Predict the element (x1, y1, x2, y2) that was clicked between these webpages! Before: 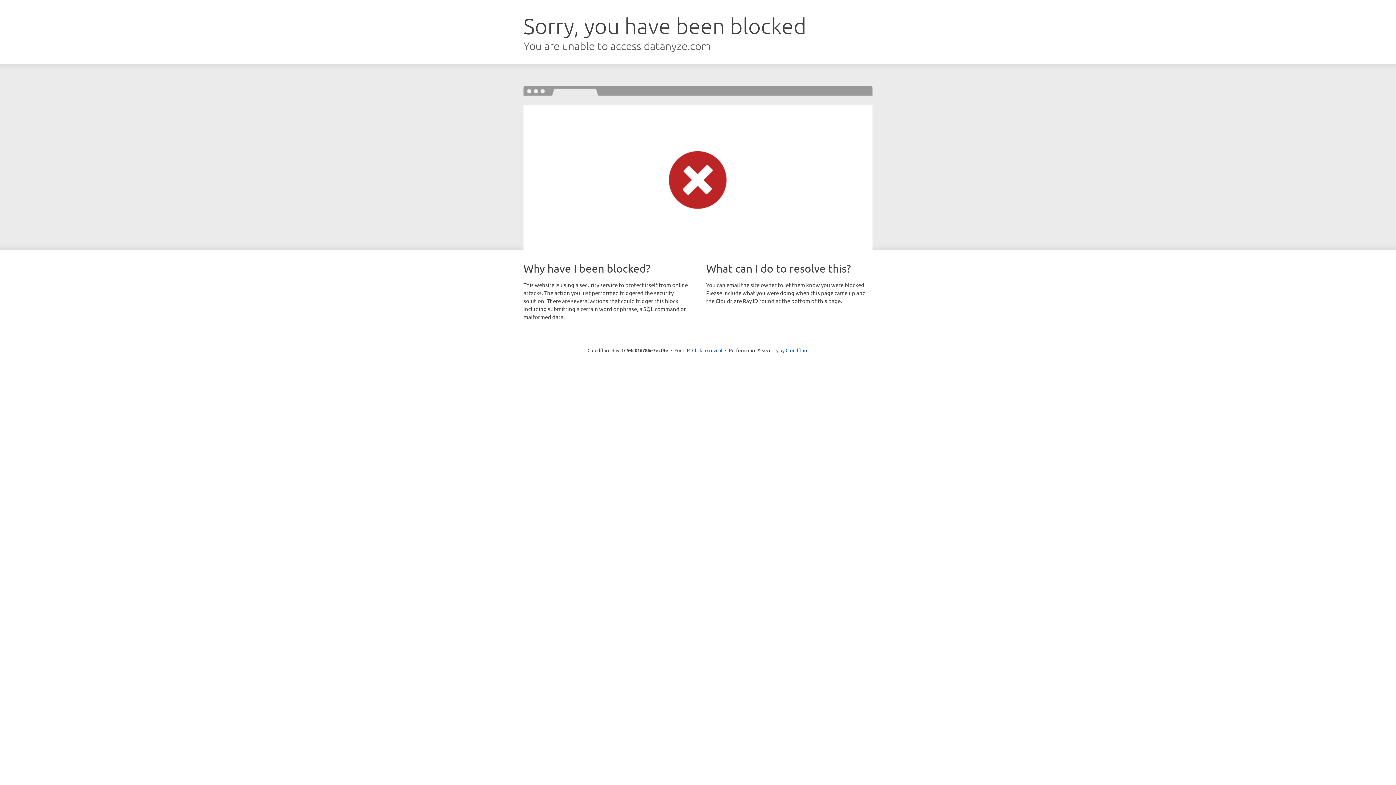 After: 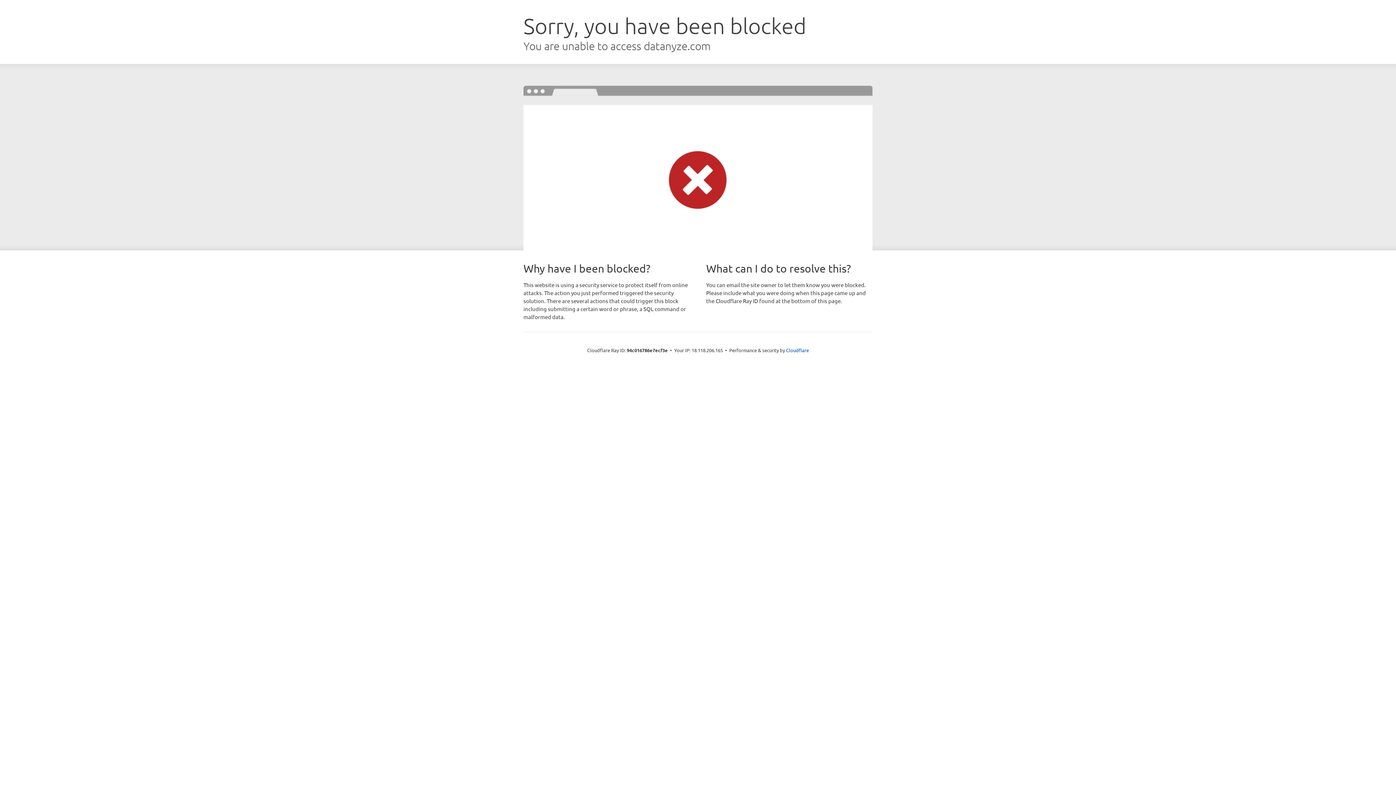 Action: label: Click to reveal bbox: (692, 346, 722, 353)